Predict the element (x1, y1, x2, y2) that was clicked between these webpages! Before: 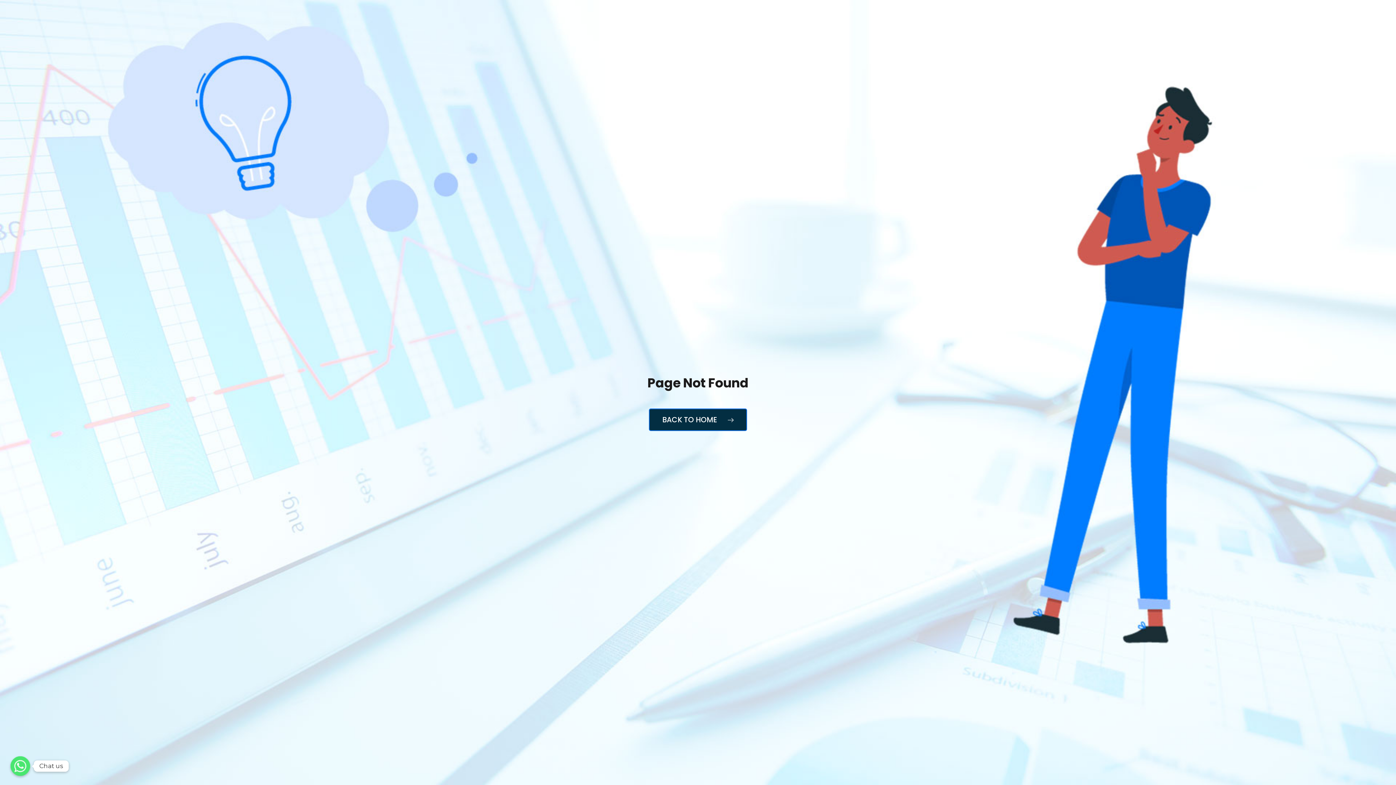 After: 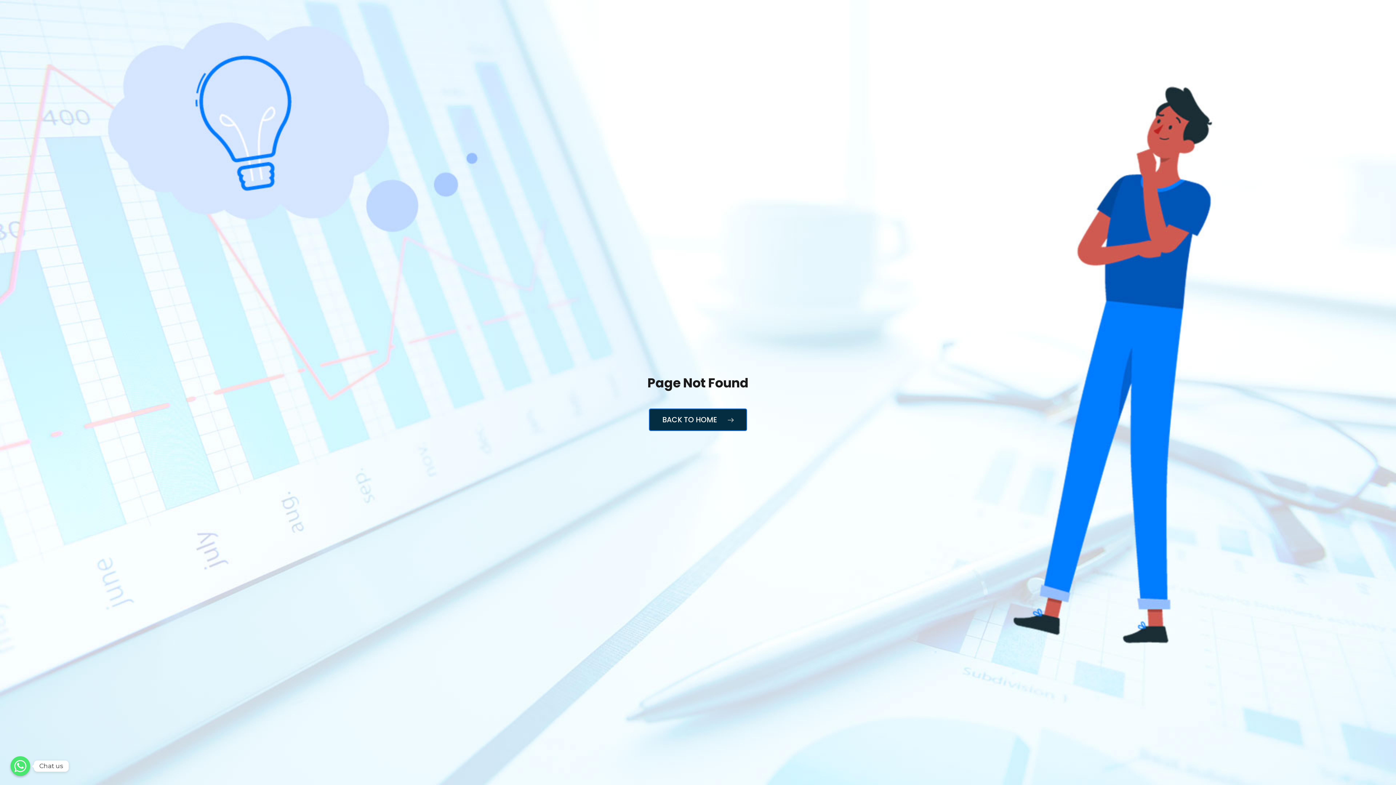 Action: label: Whatsapp bbox: (10, 756, 30, 776)